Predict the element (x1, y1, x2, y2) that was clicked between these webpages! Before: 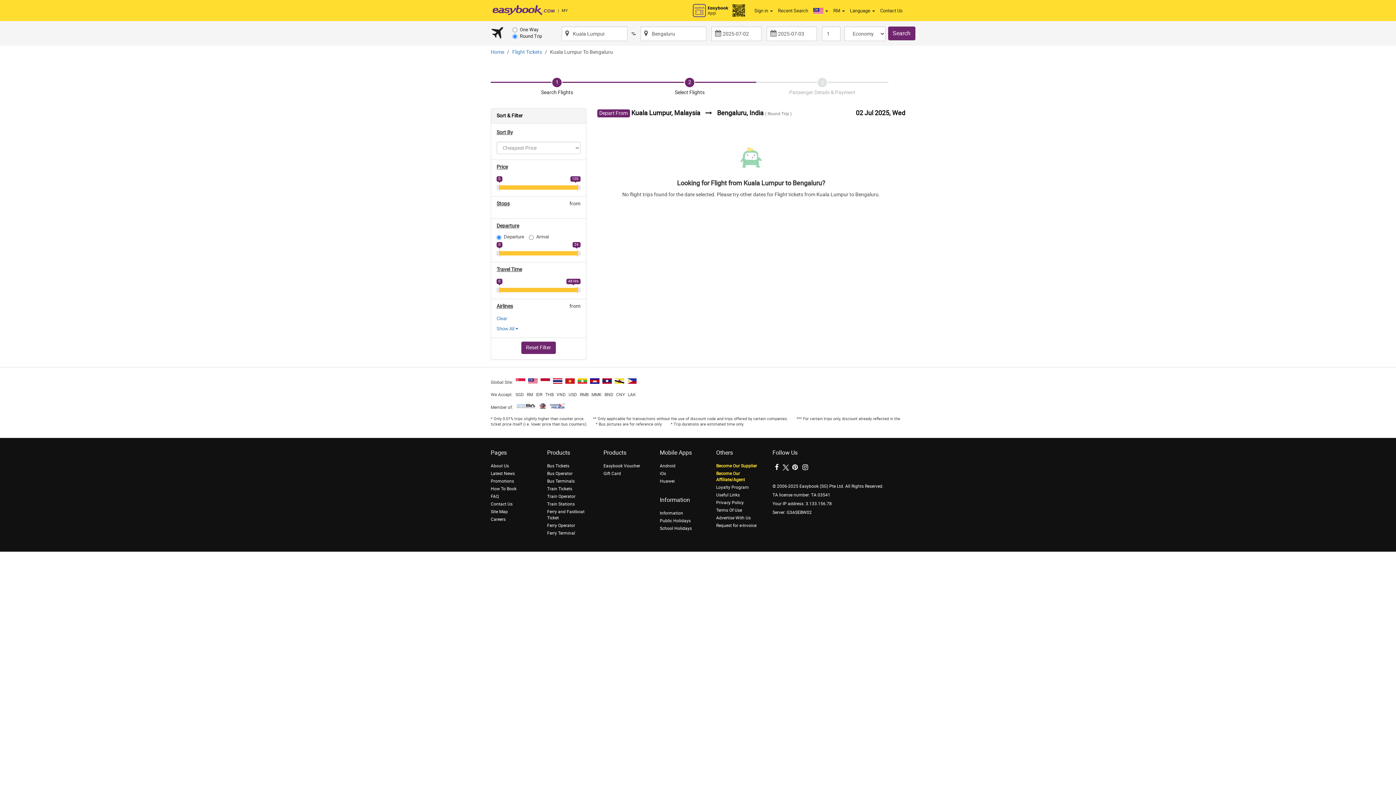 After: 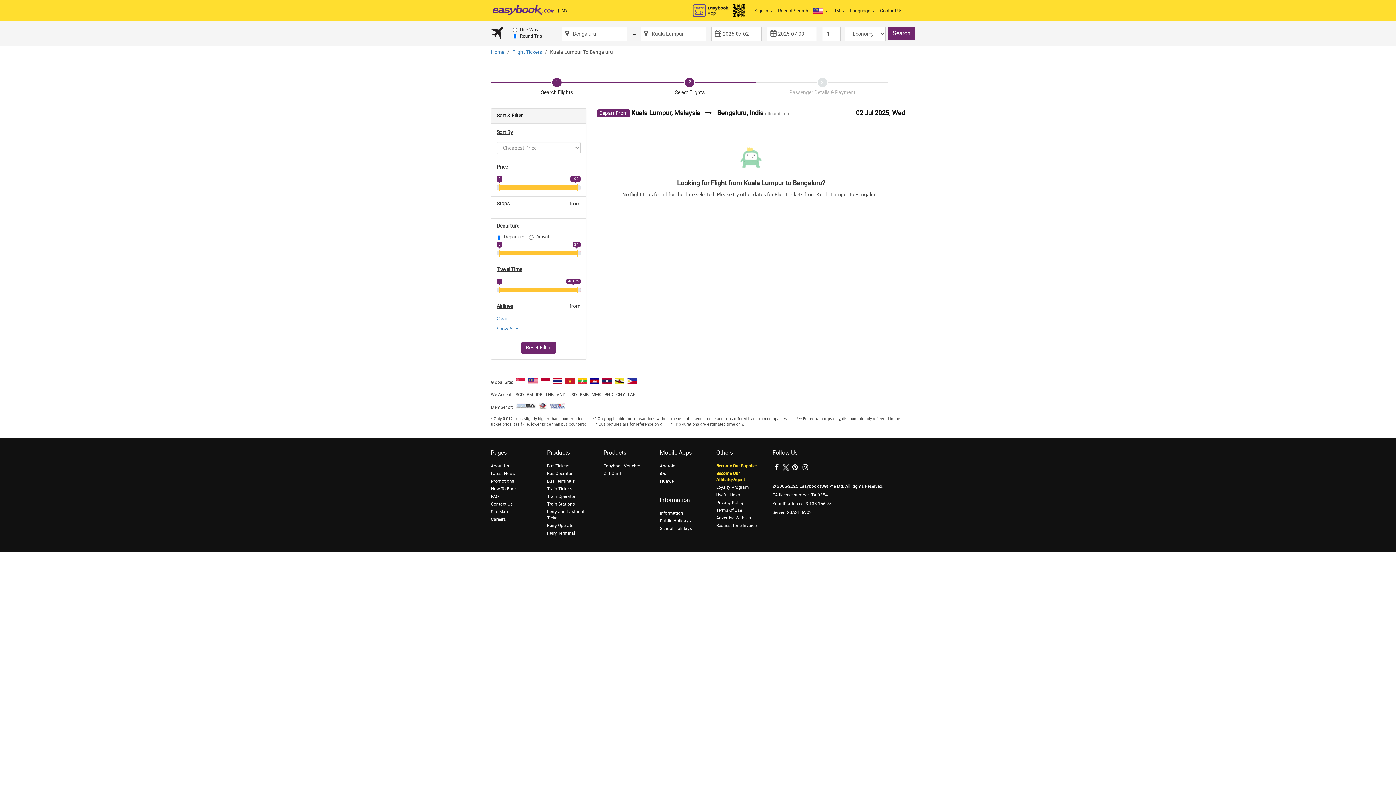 Action: bbox: (631, 30, 636, 36)